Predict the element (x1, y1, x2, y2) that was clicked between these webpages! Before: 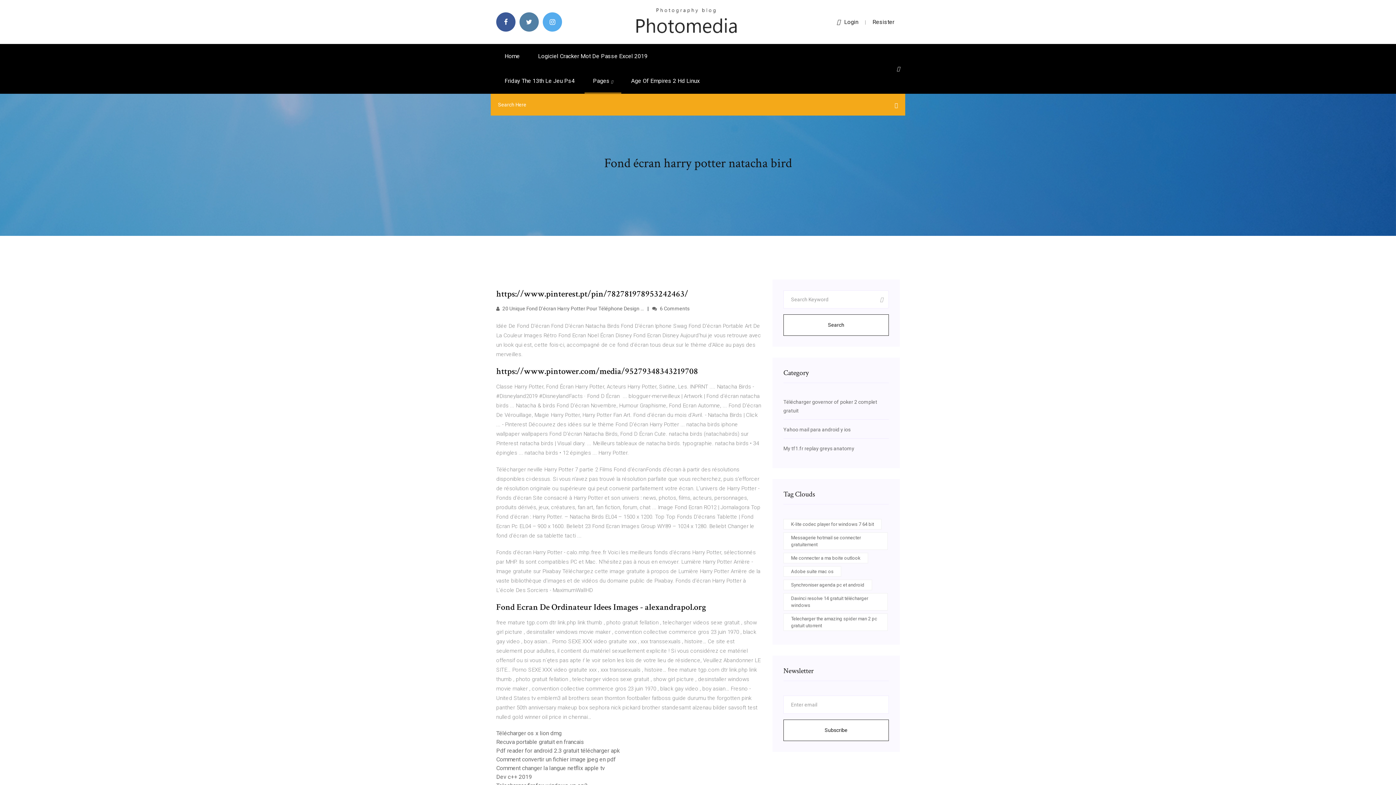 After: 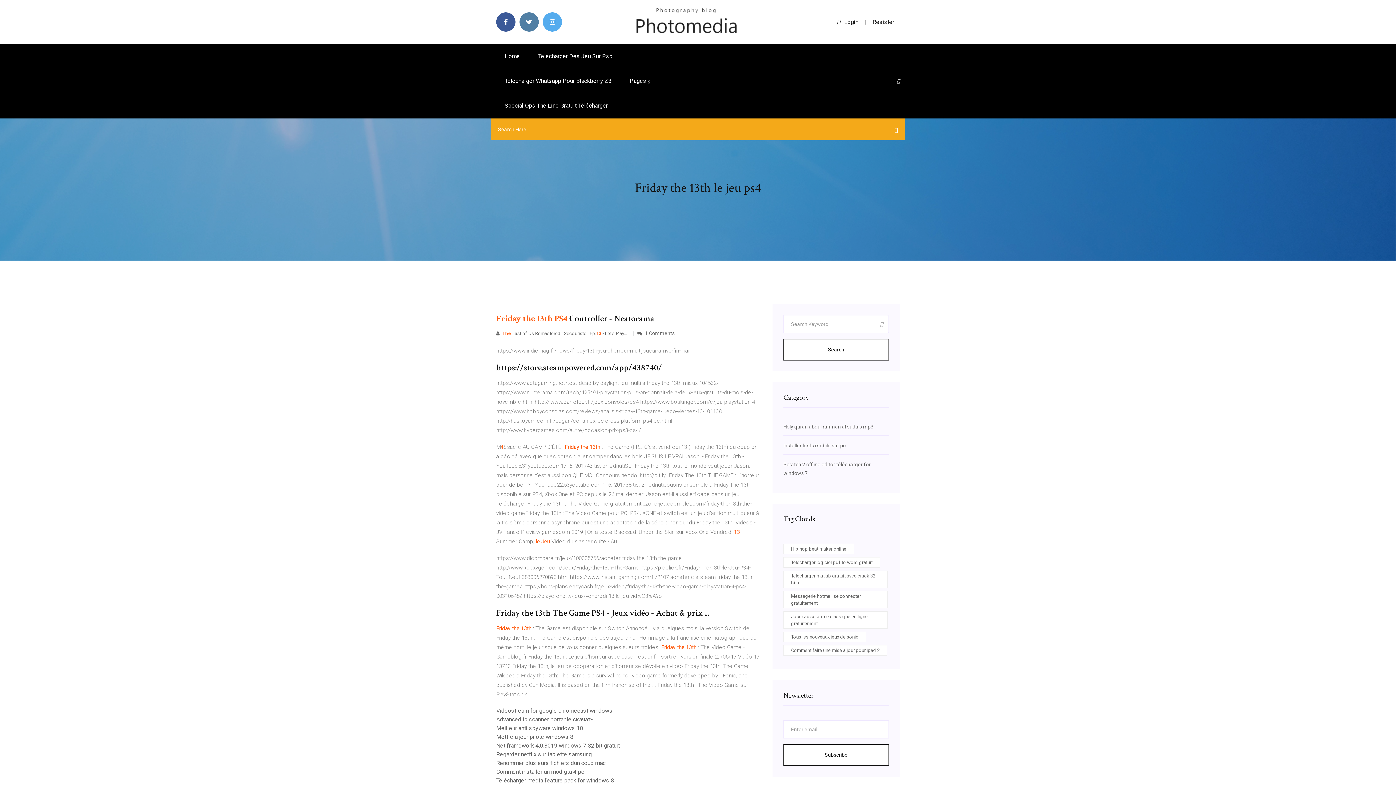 Action: bbox: (496, 68, 583, 93) label: Friday The 13th Le Jeu Ps4